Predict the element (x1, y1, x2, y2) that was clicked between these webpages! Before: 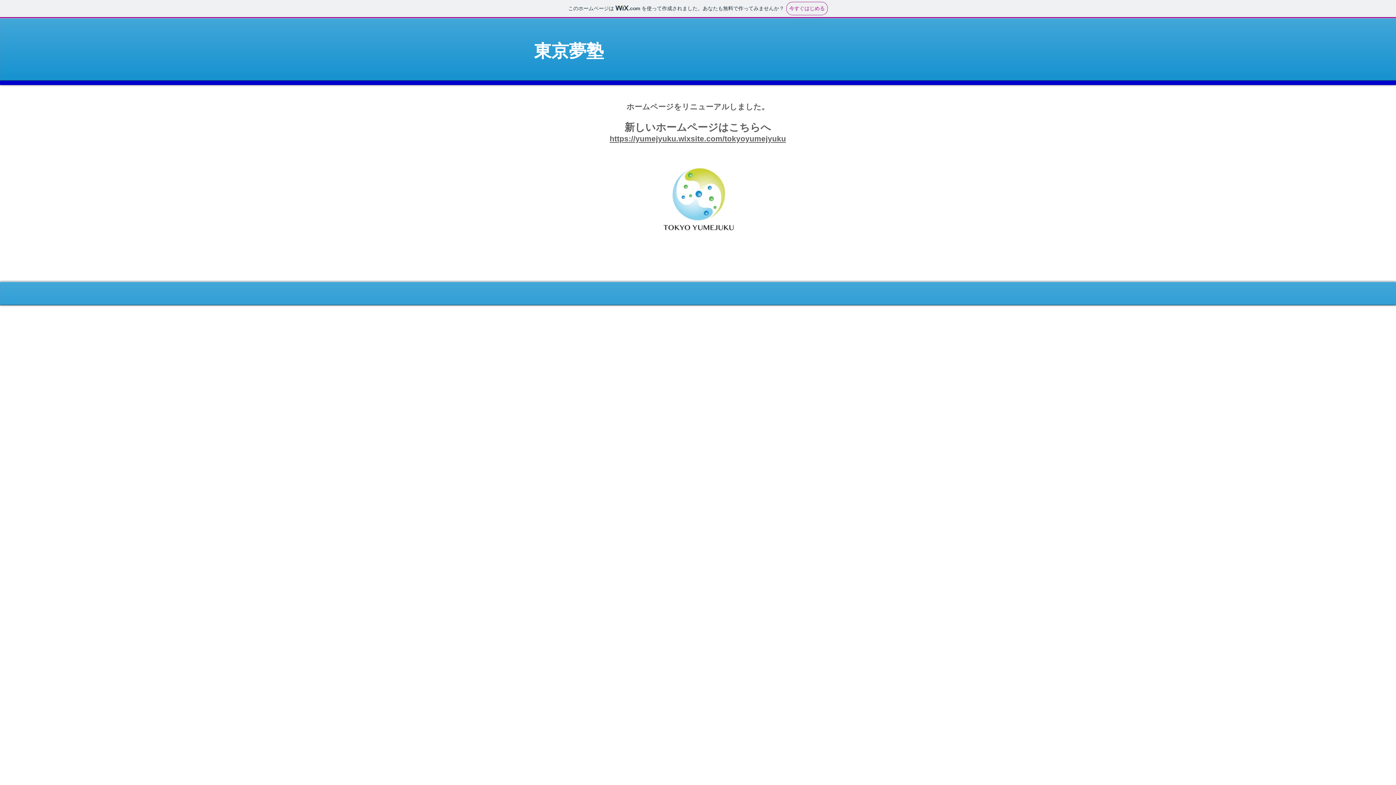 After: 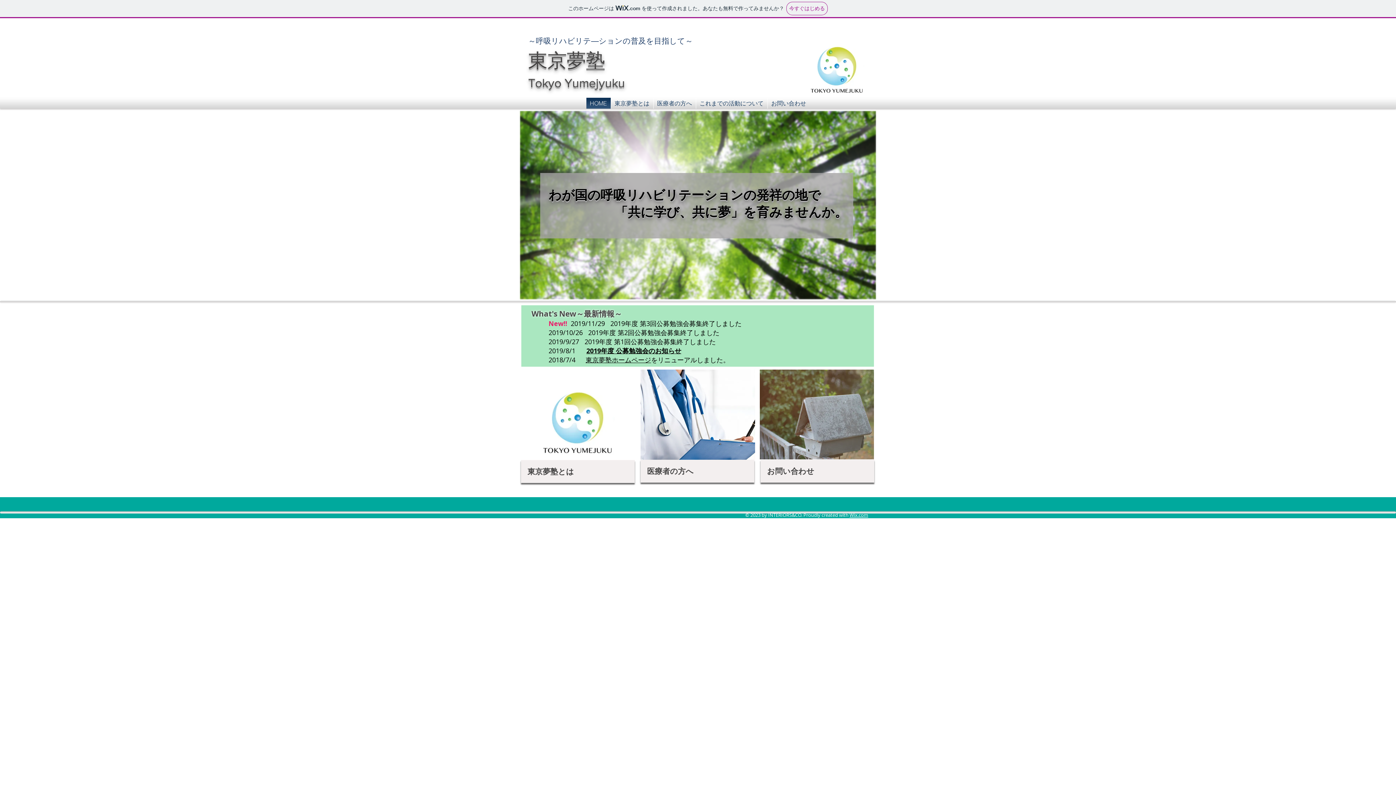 Action: bbox: (609, 134, 786, 142) label: https://yumejyuku.wixsite.com/tokyoyumejyuku